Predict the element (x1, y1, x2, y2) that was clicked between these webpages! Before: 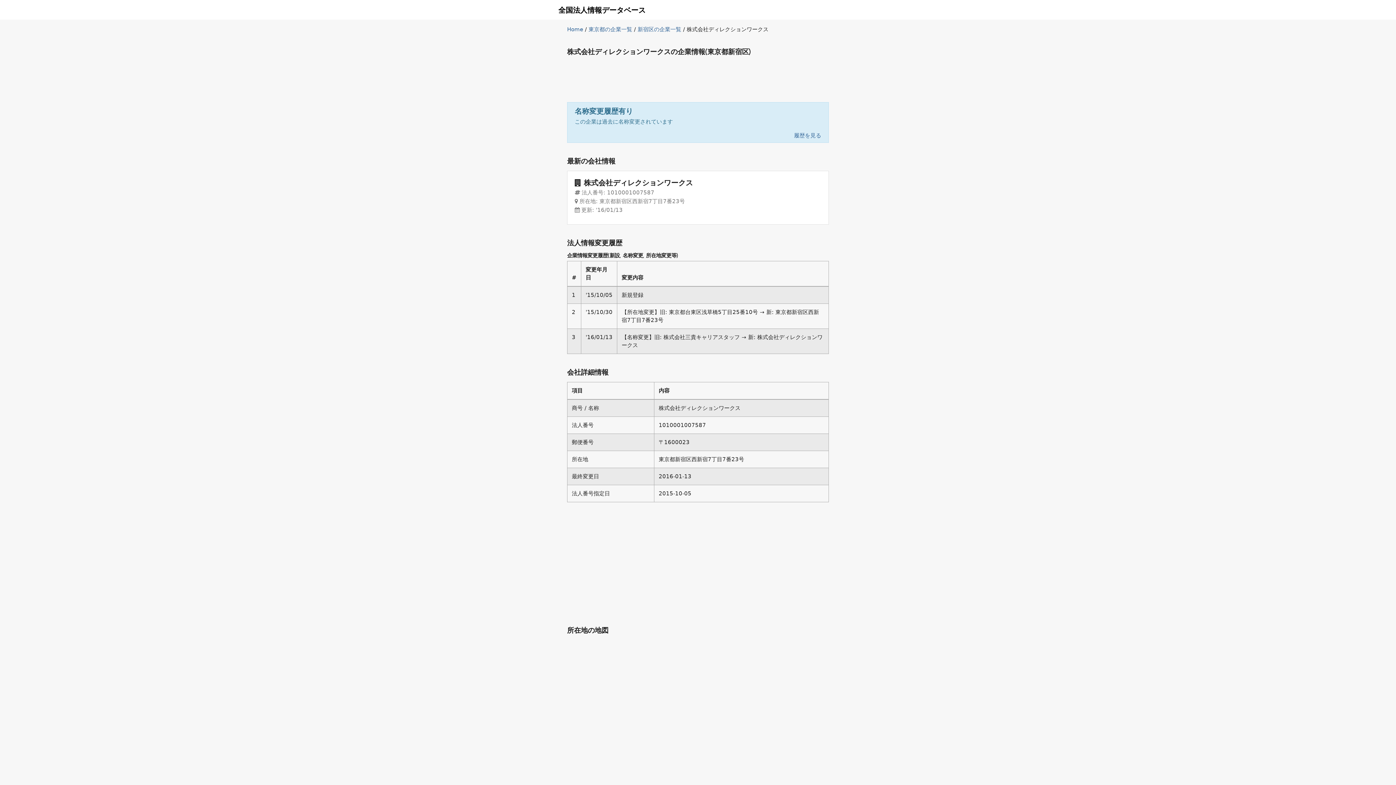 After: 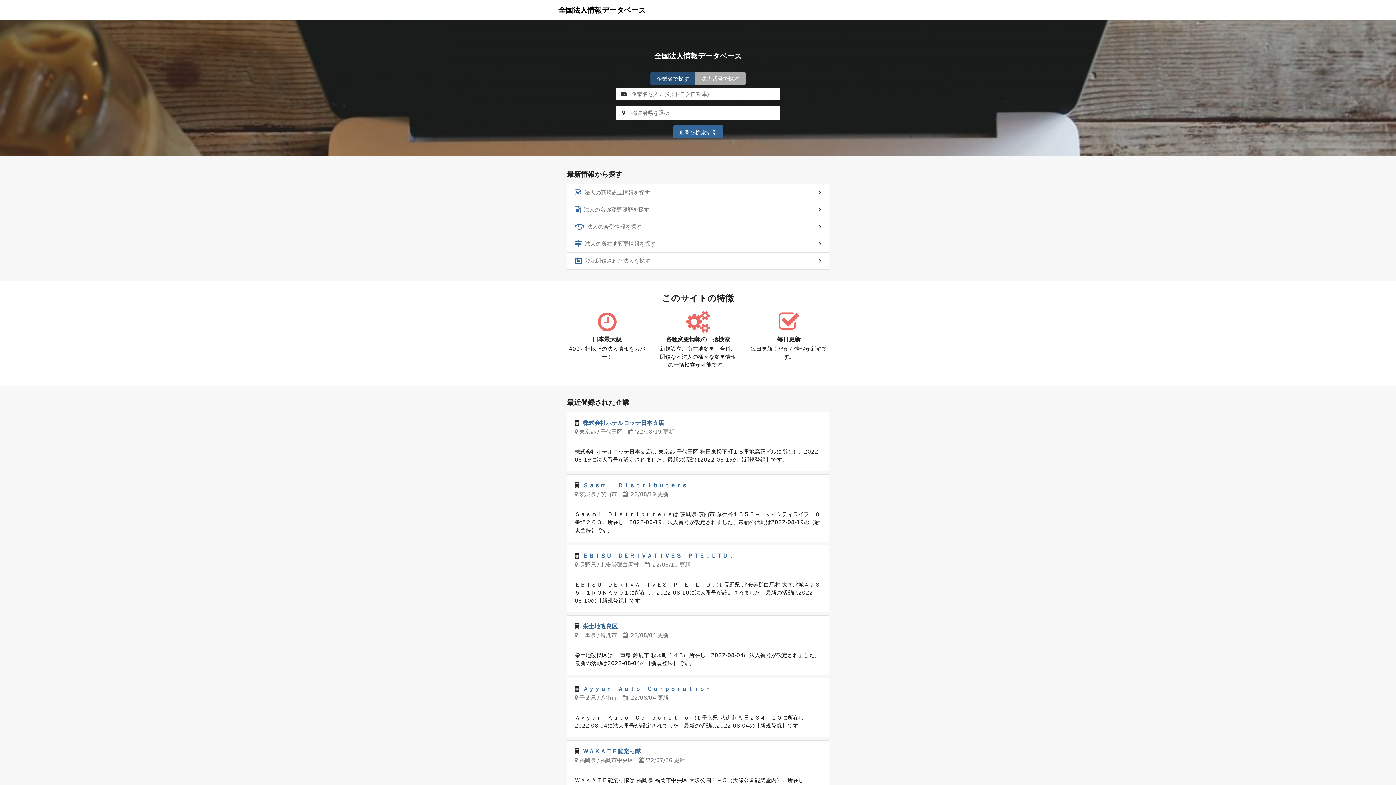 Action: bbox: (567, 26, 583, 32) label: Home